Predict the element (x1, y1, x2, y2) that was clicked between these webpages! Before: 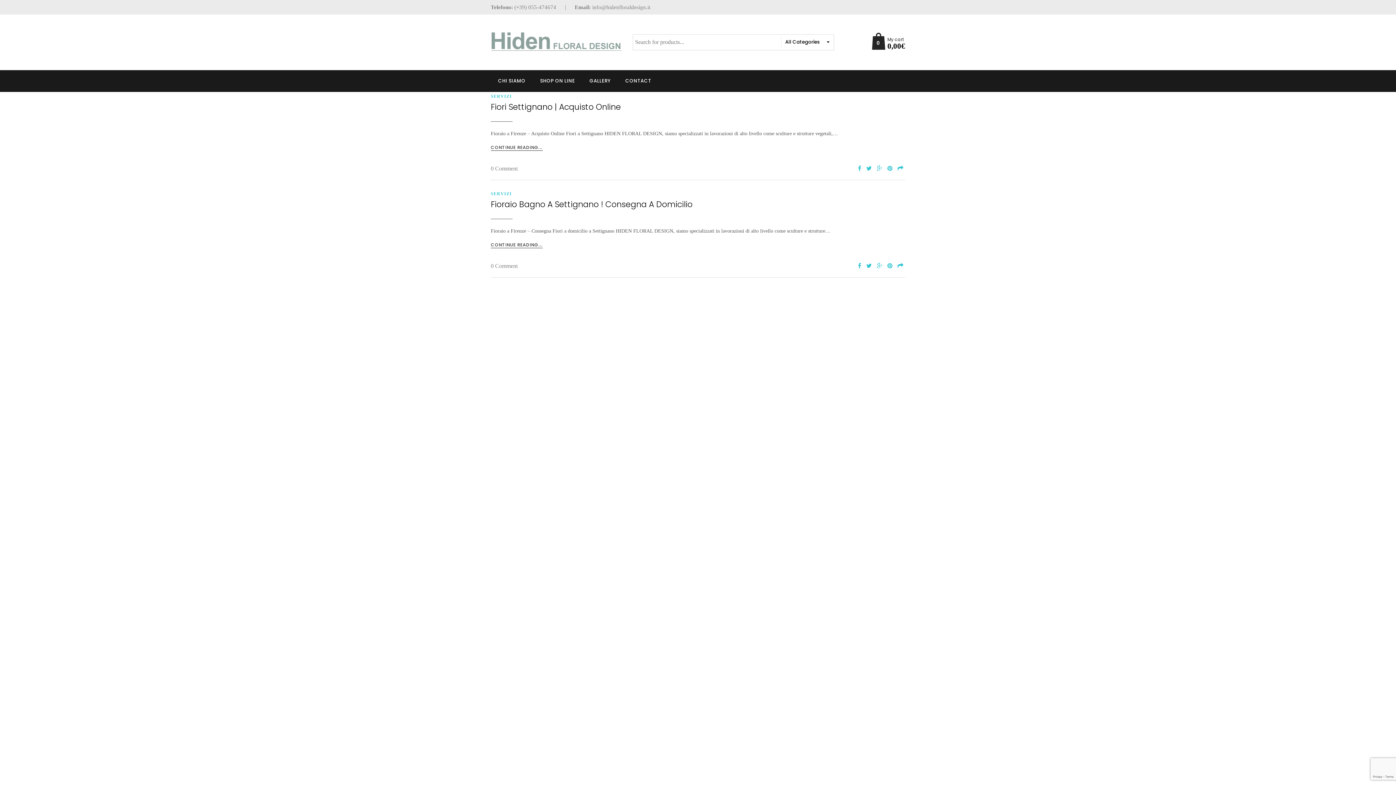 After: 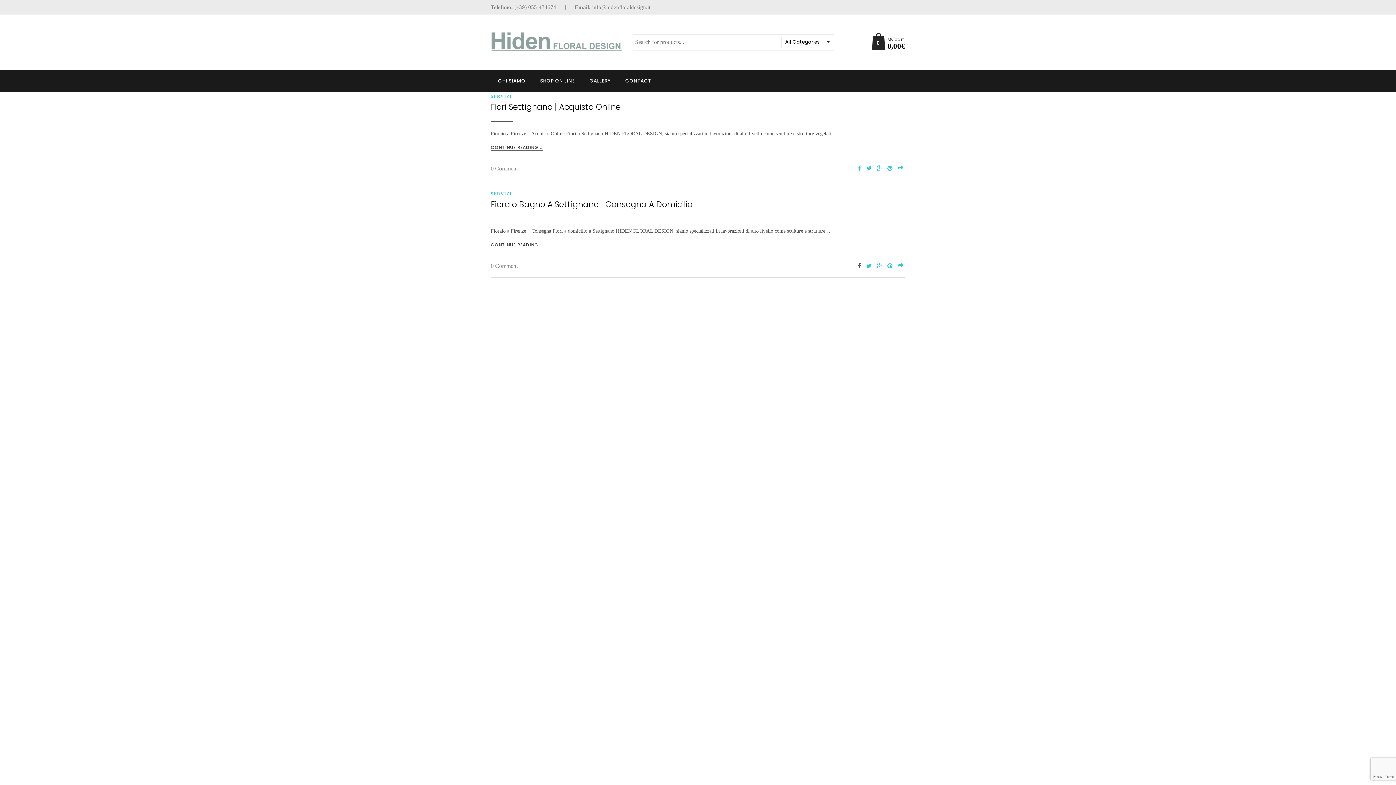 Action: bbox: (856, 262, 863, 270)